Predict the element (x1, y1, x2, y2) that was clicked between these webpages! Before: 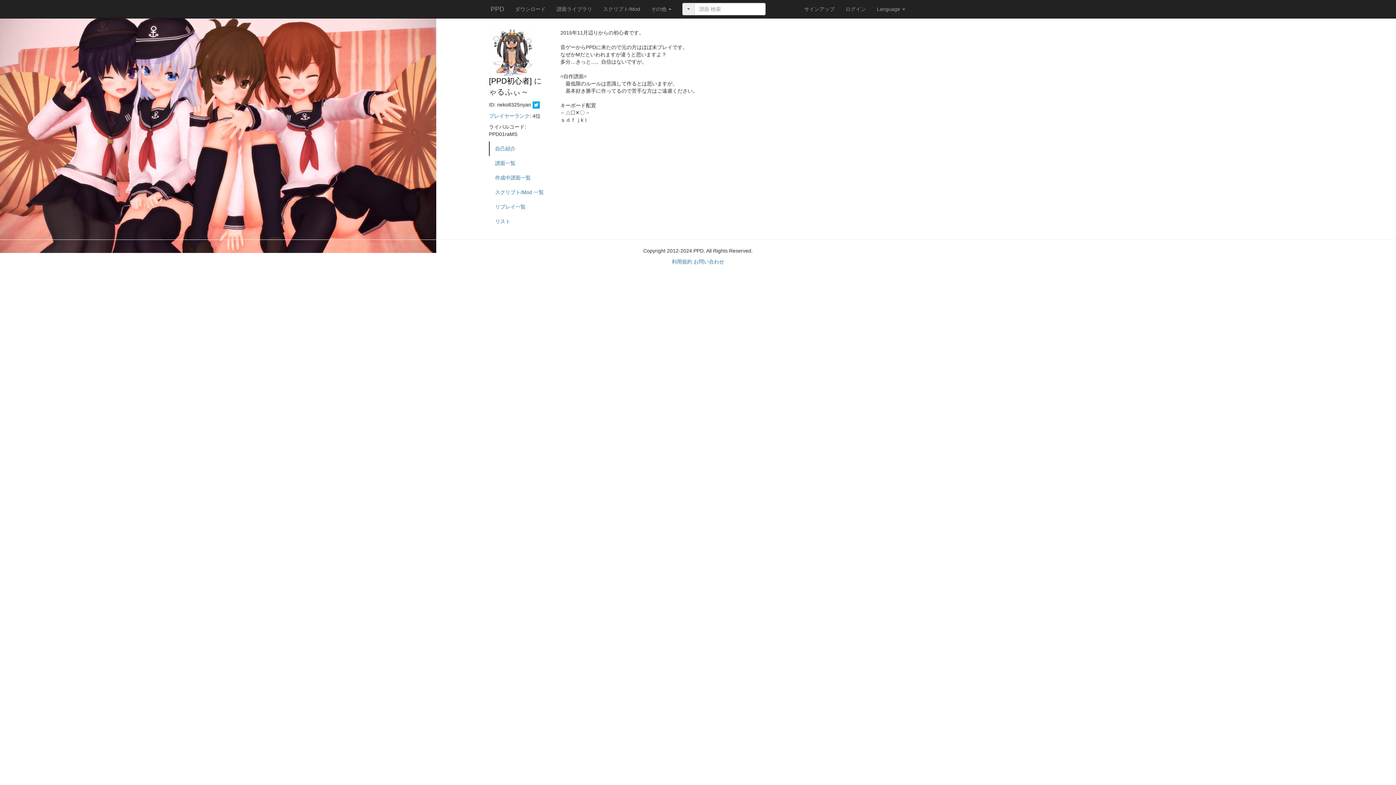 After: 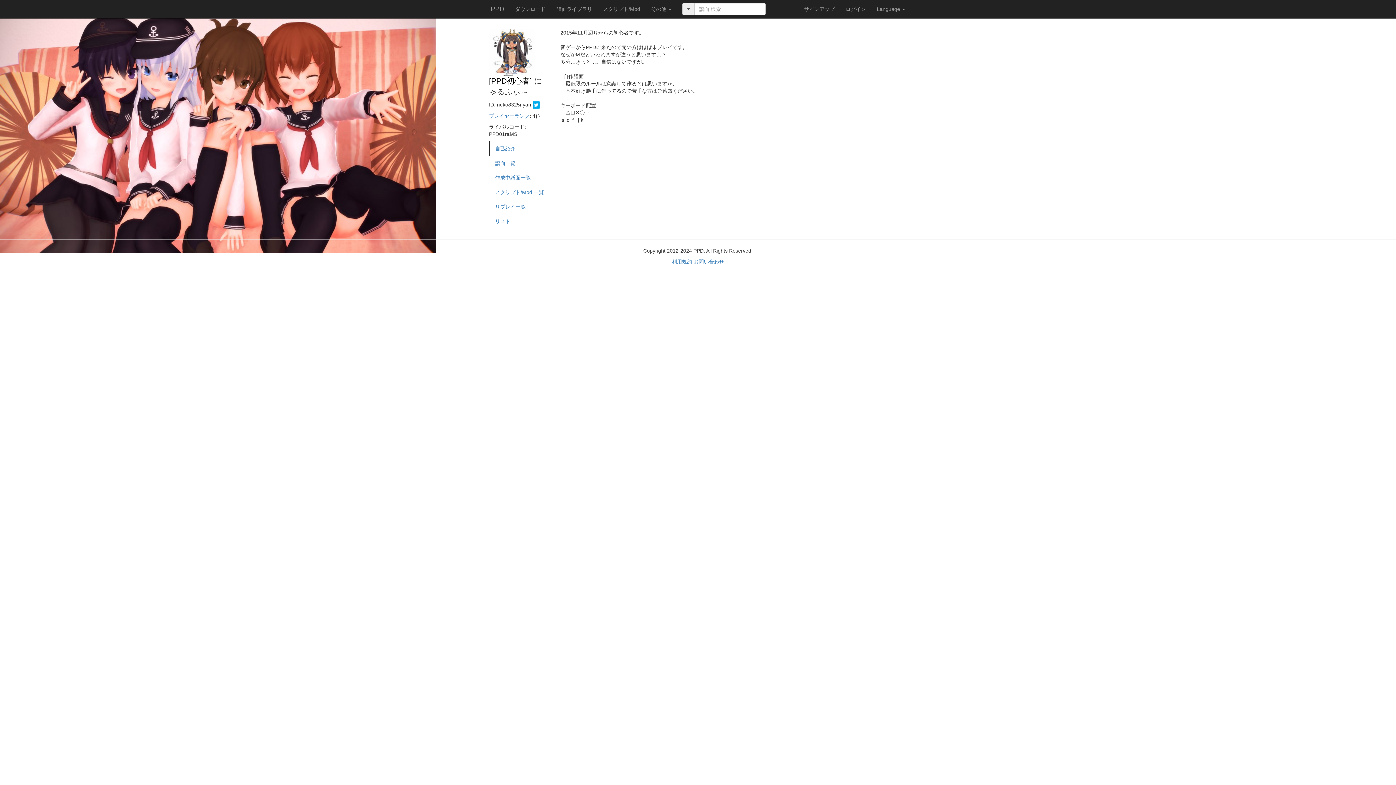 Action: bbox: (489, 141, 549, 156) label: 自己紹介